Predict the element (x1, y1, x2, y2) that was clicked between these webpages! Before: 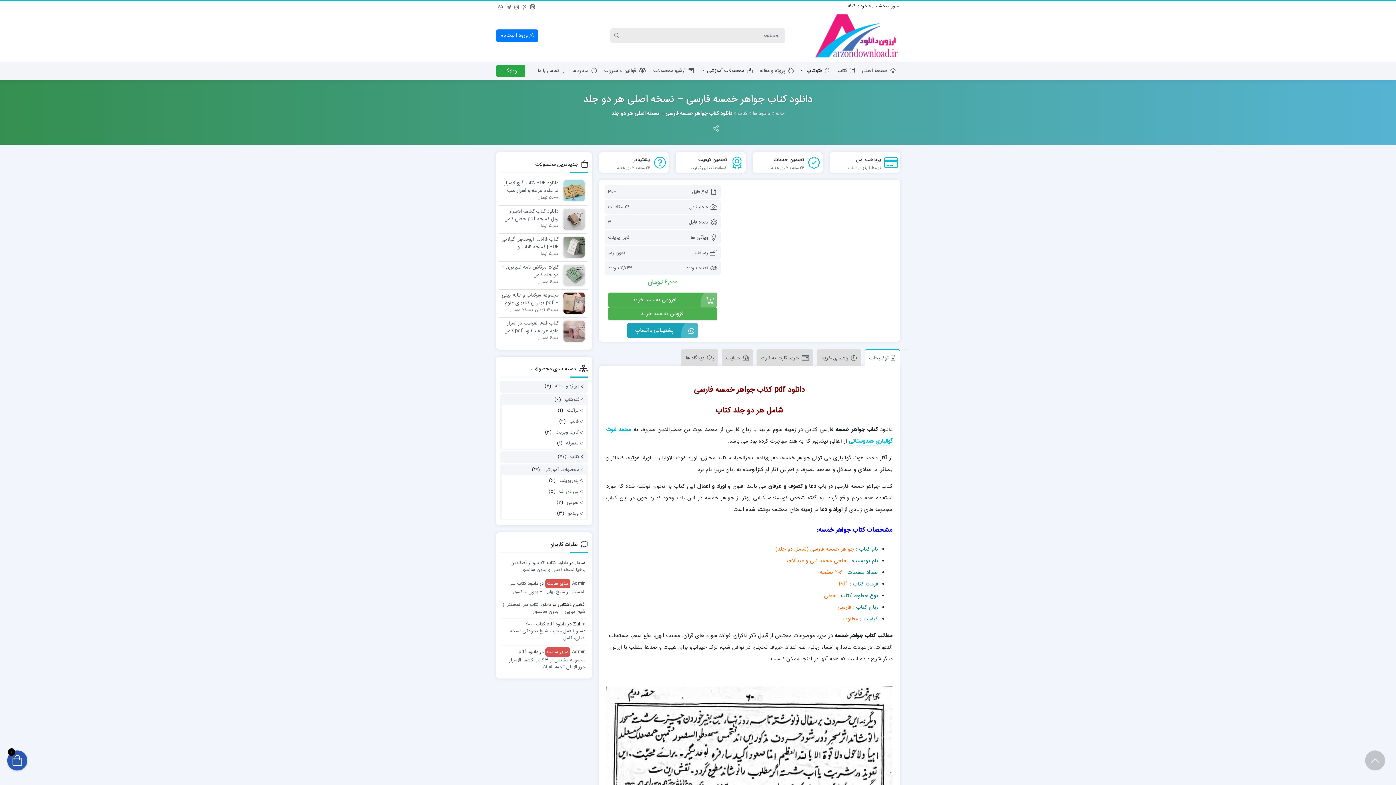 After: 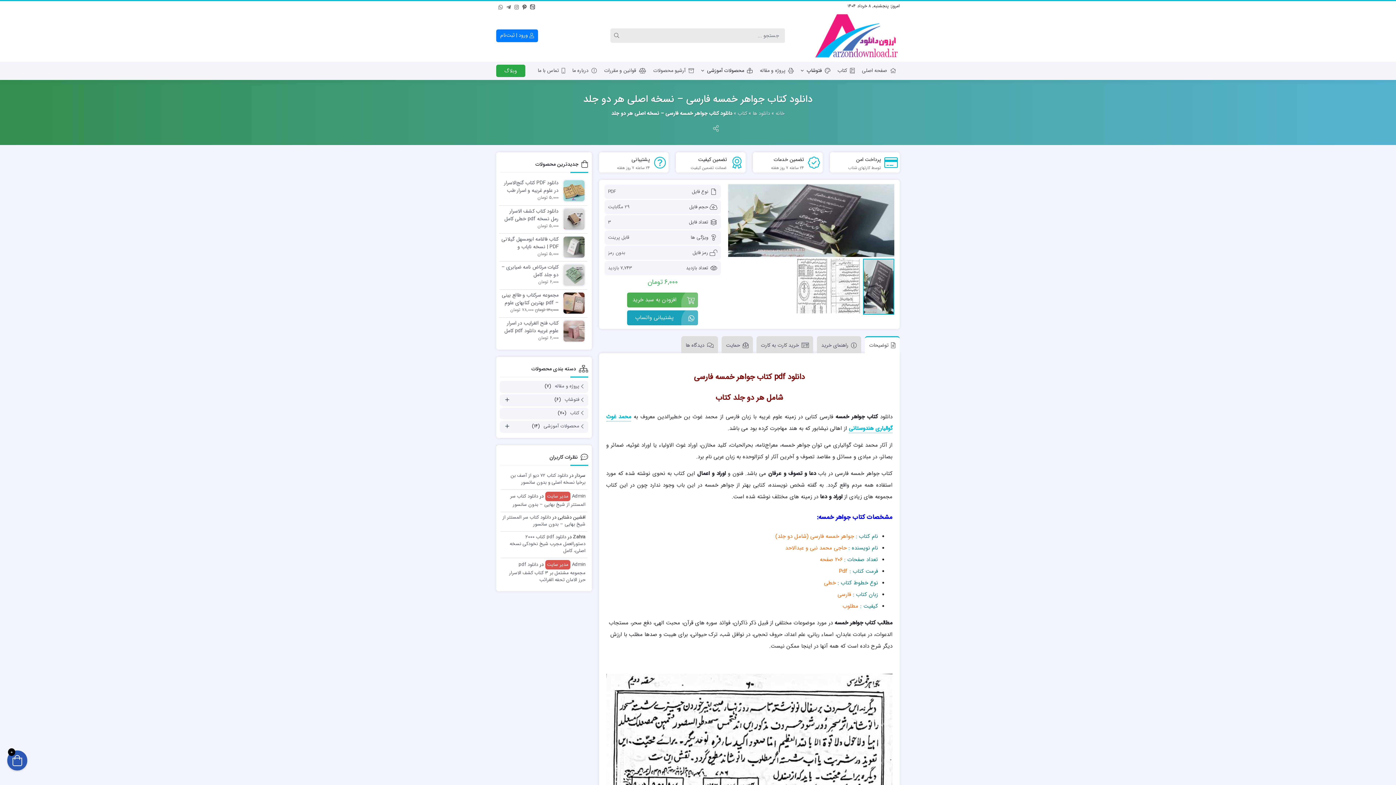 Action: bbox: (521, 3, 527, 9) label: پینترست